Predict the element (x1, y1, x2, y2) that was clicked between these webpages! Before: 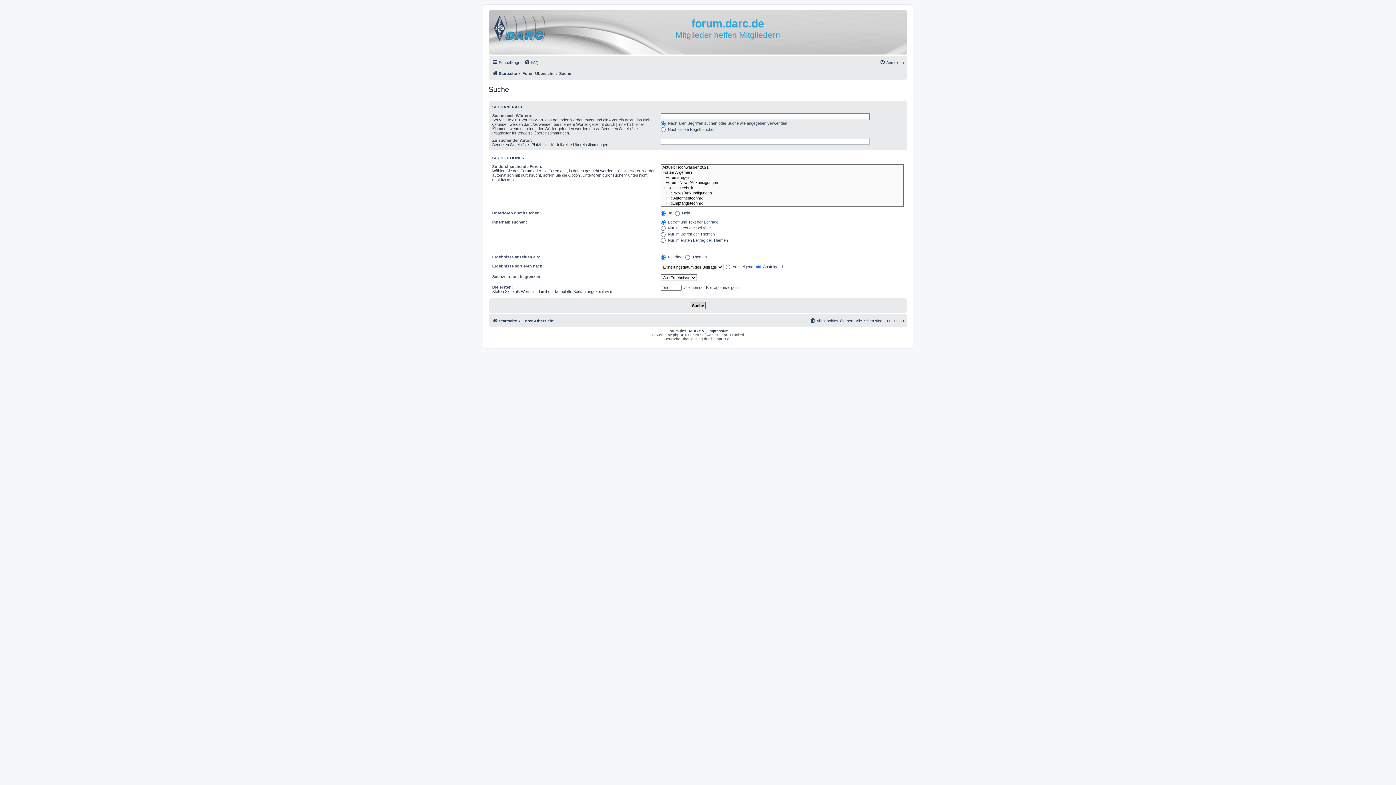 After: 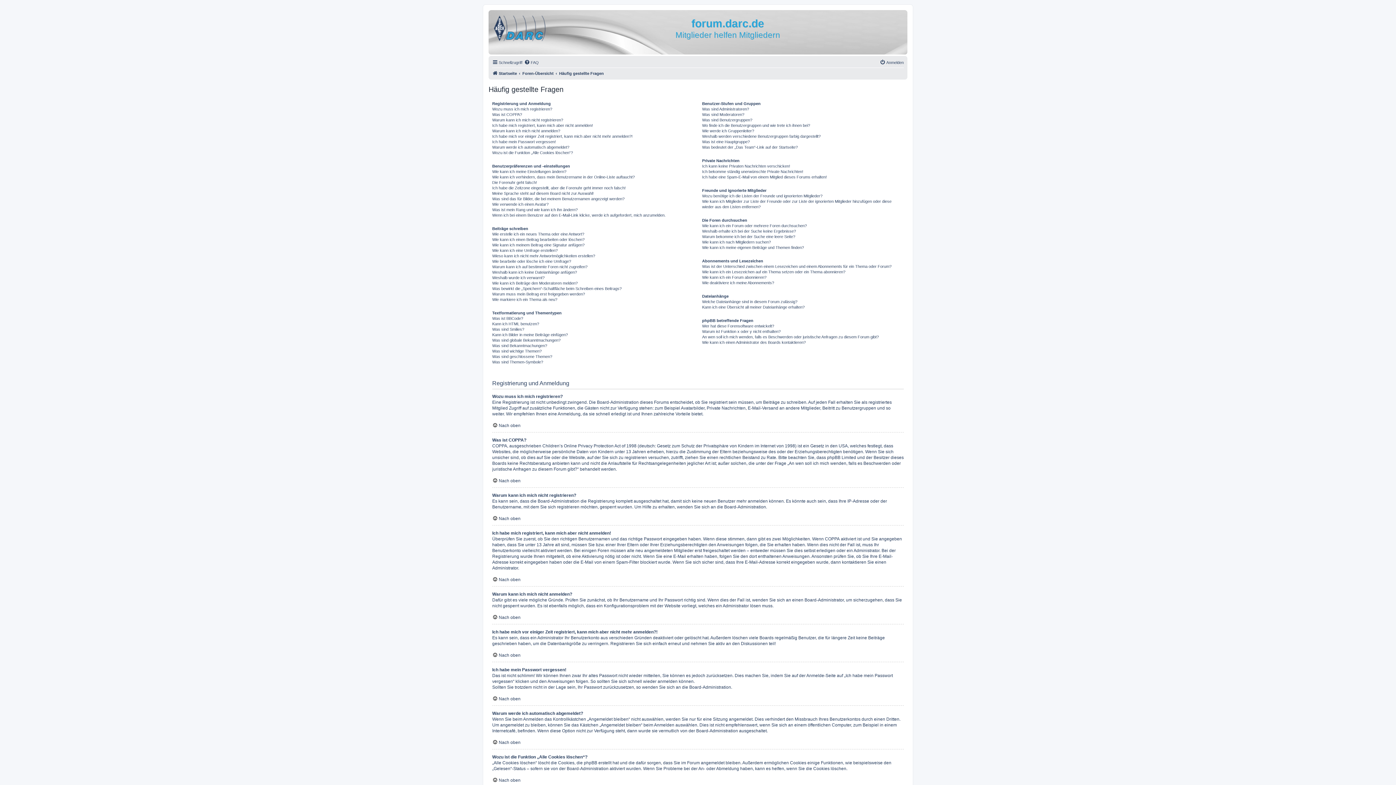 Action: label: FAQ bbox: (524, 58, 538, 66)